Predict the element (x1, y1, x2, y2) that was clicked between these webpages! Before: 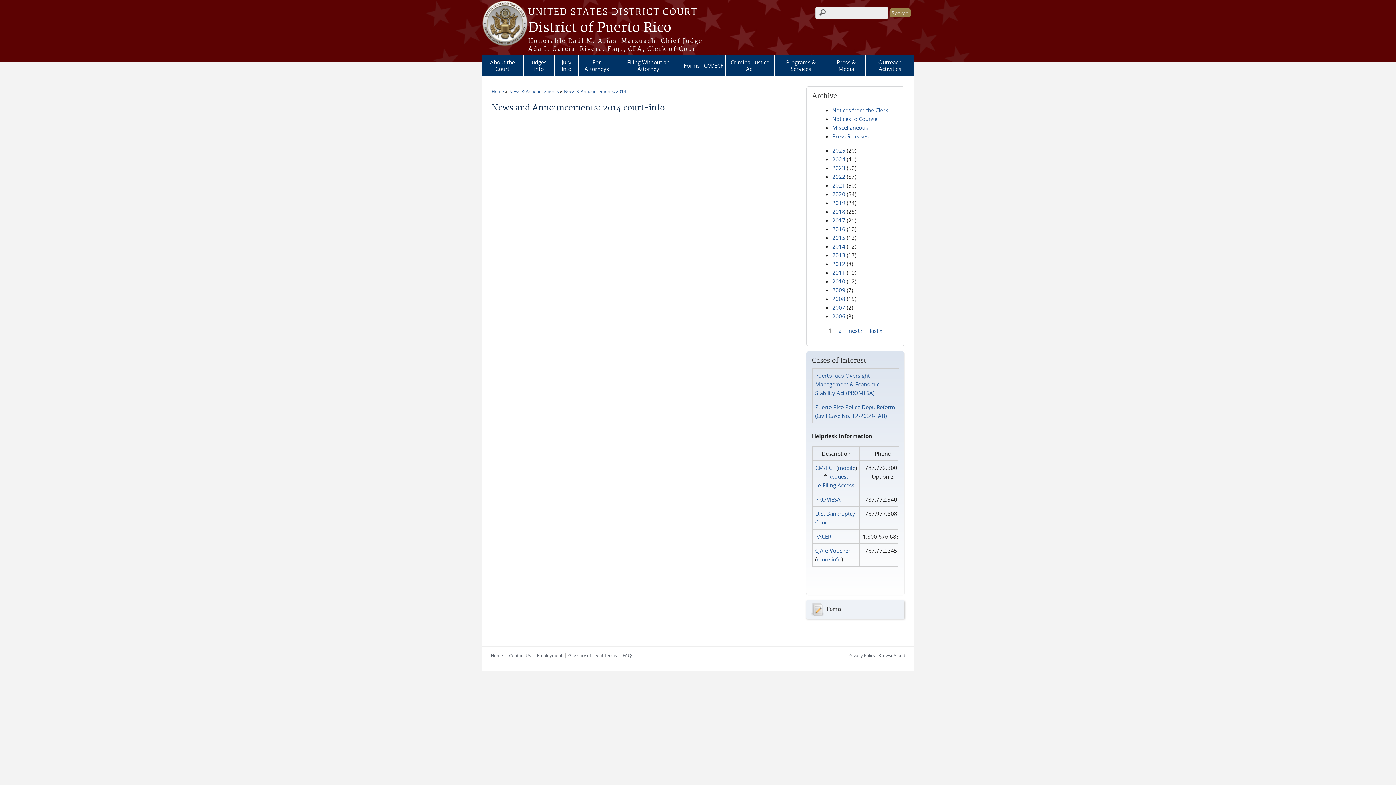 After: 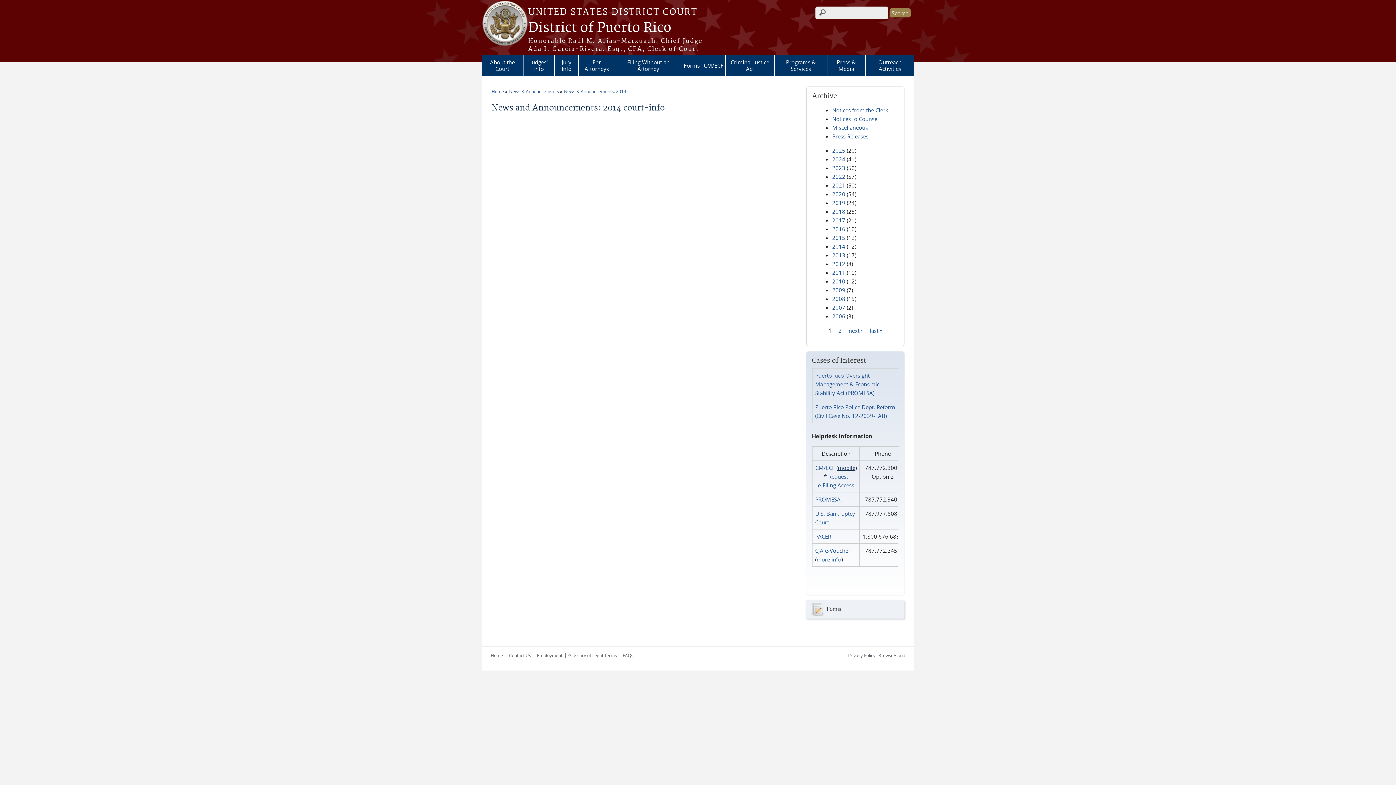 Action: label: mobile bbox: (838, 464, 855, 471)